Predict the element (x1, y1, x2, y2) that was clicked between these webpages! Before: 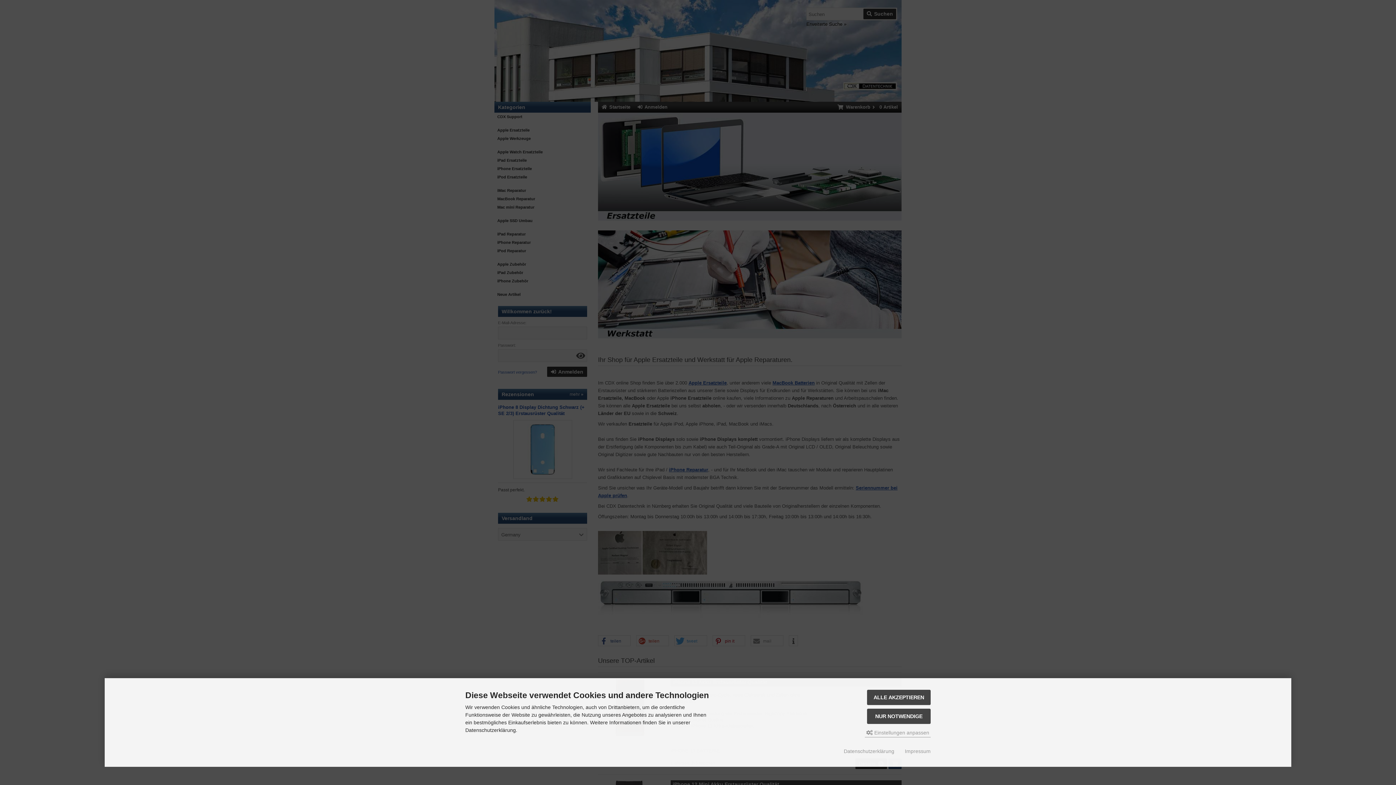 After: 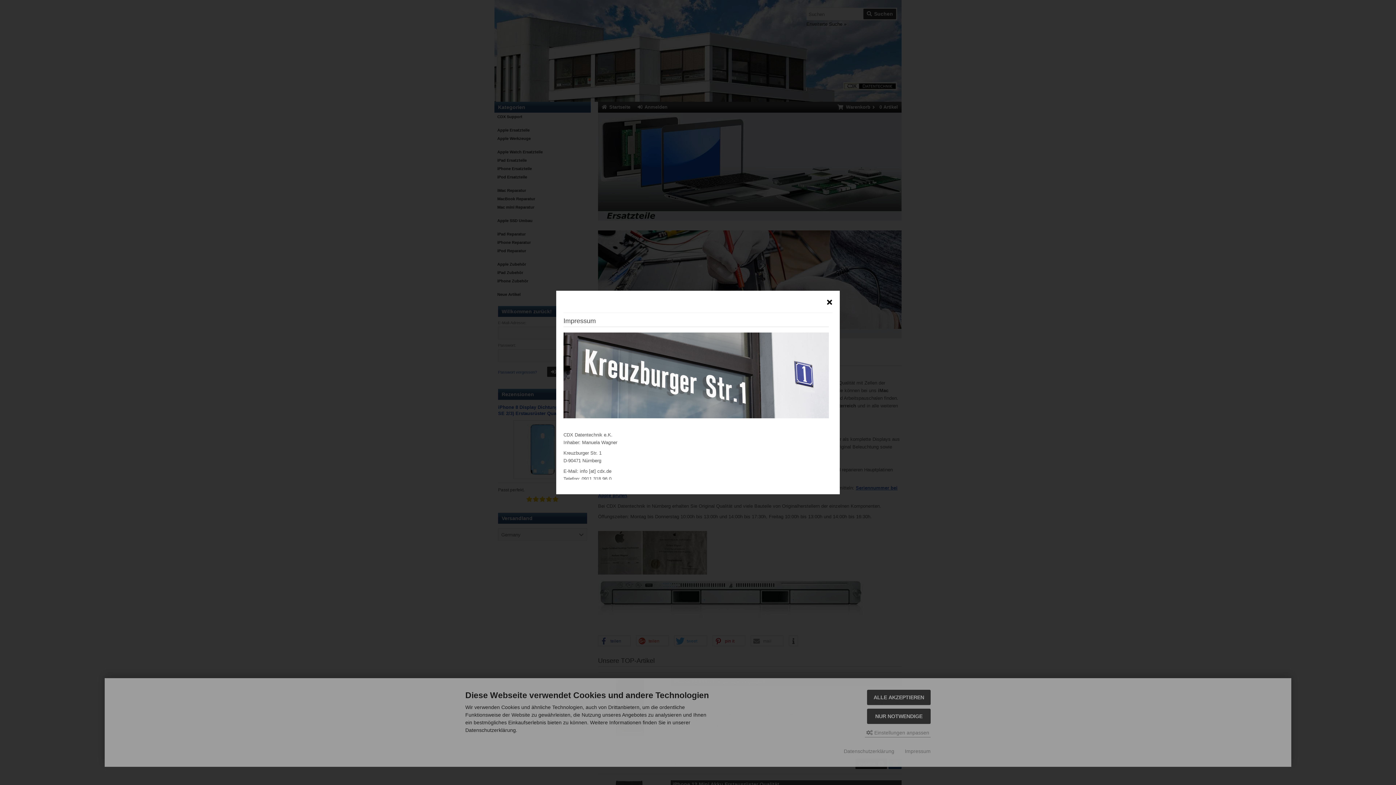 Action: label: Impressum bbox: (905, 748, 930, 755)